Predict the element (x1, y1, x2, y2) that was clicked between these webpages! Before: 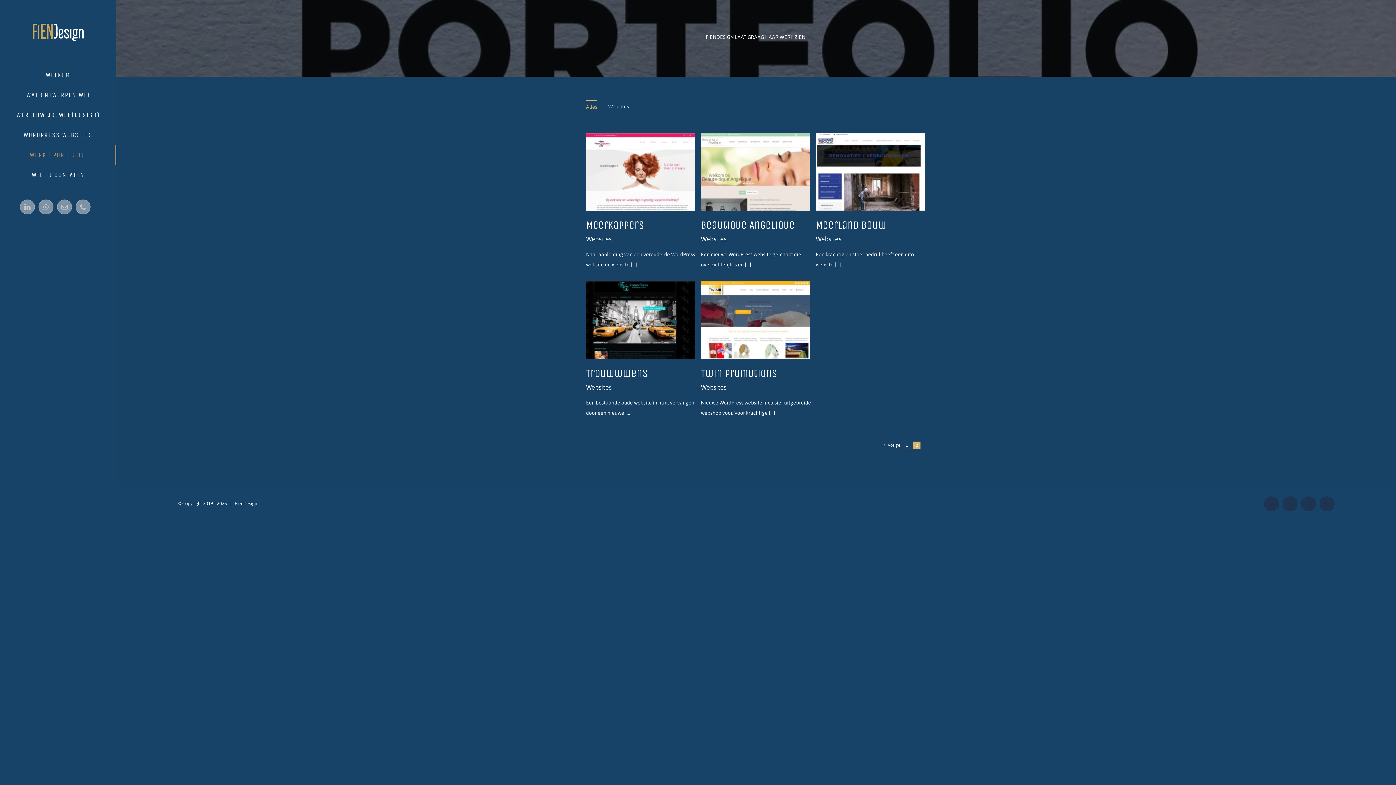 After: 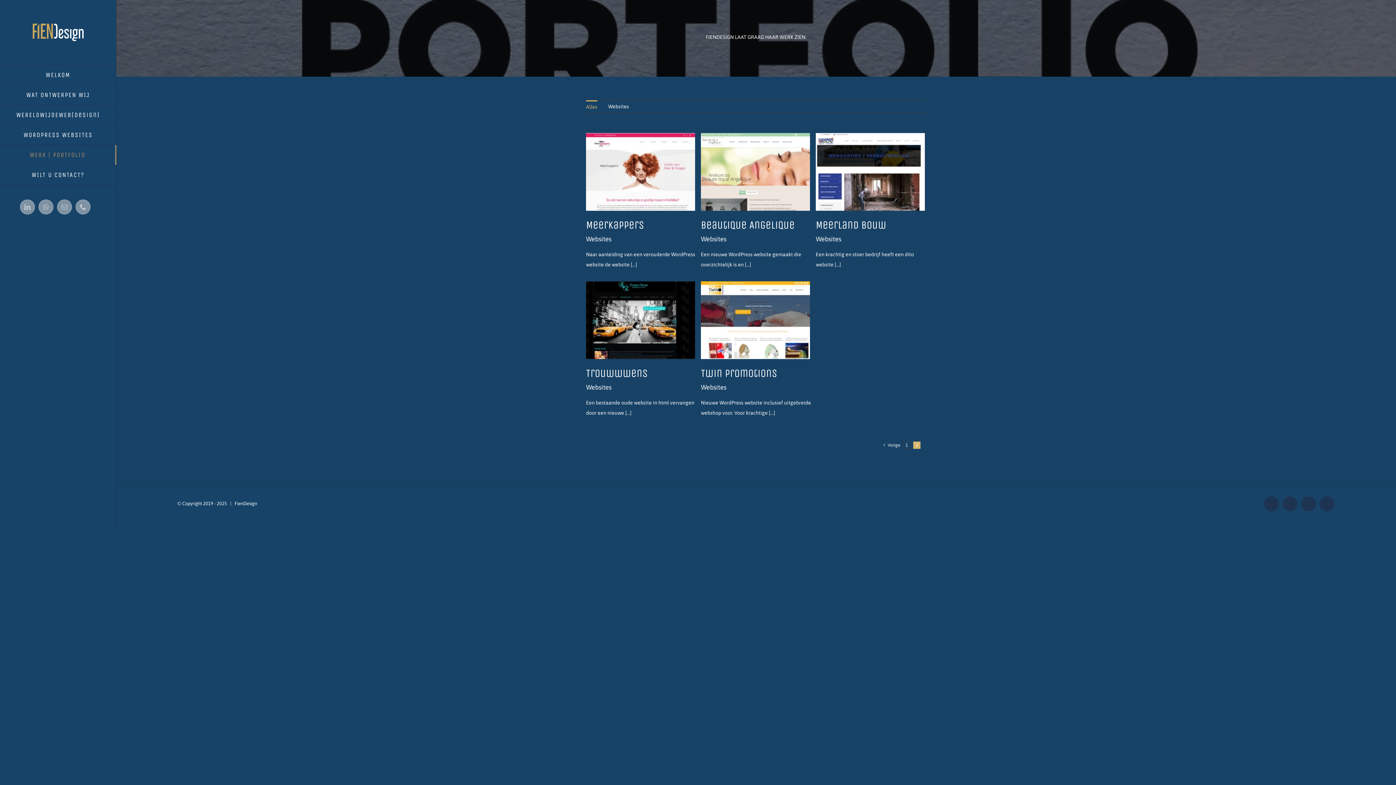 Action: bbox: (20, 199, 34, 214) label: LinkedIn